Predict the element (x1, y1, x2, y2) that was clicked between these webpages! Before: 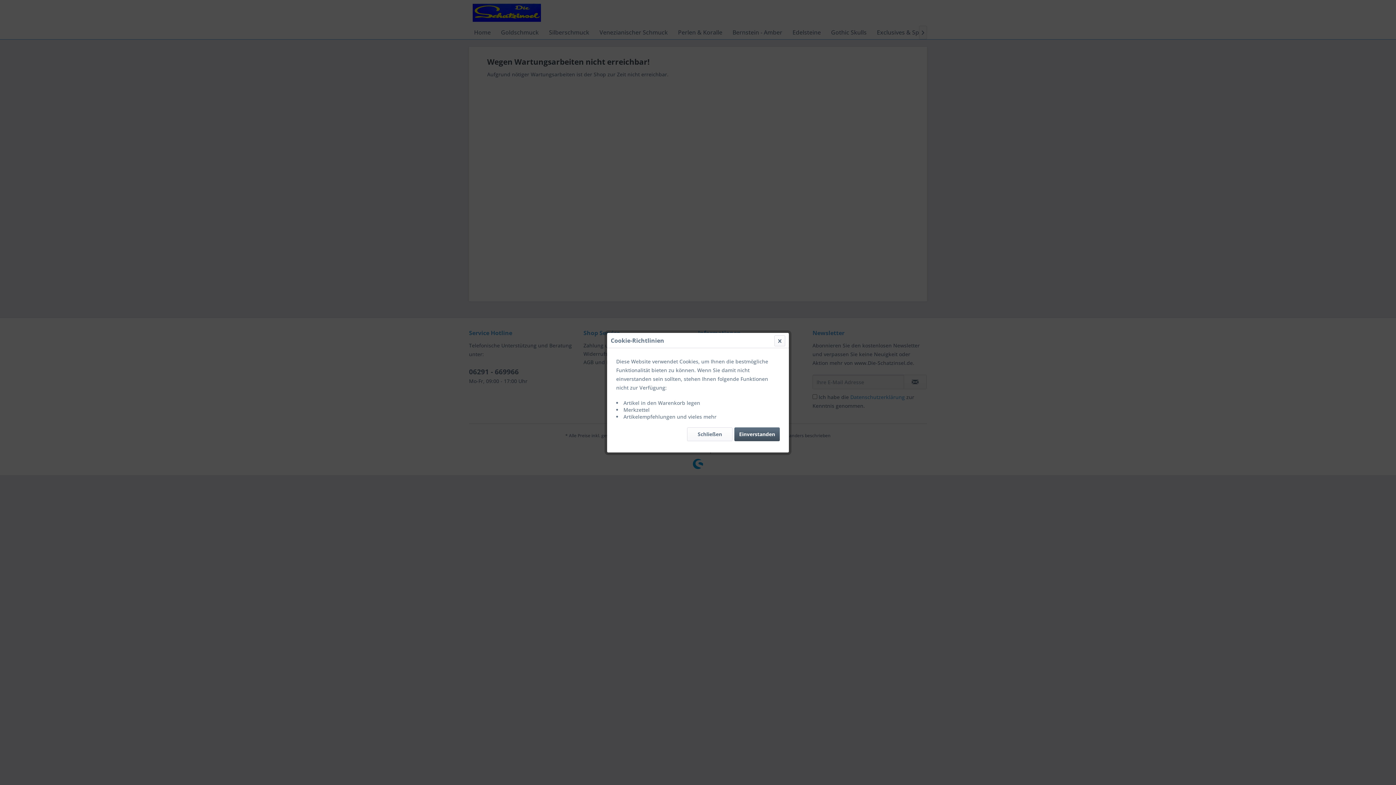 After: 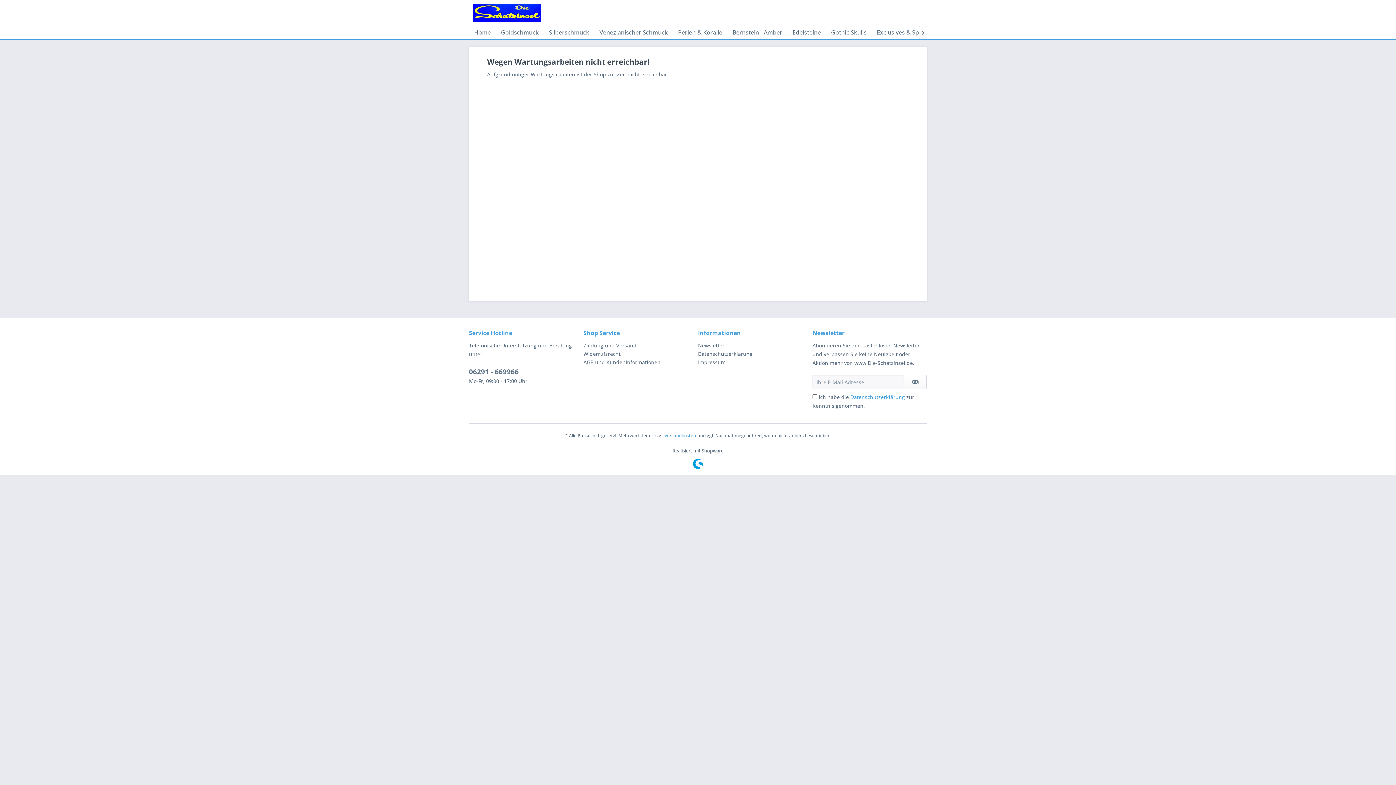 Action: label: Schließen bbox: (687, 427, 732, 441)